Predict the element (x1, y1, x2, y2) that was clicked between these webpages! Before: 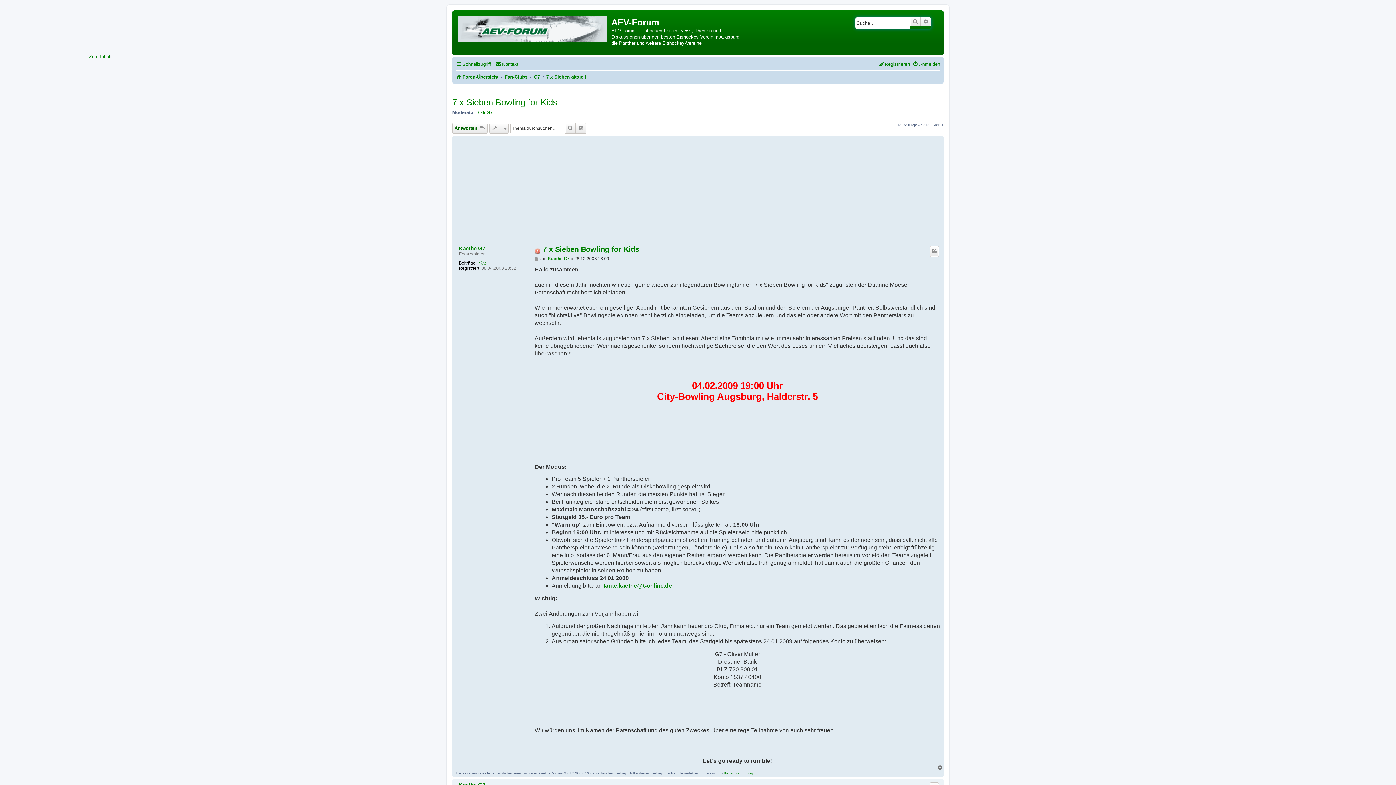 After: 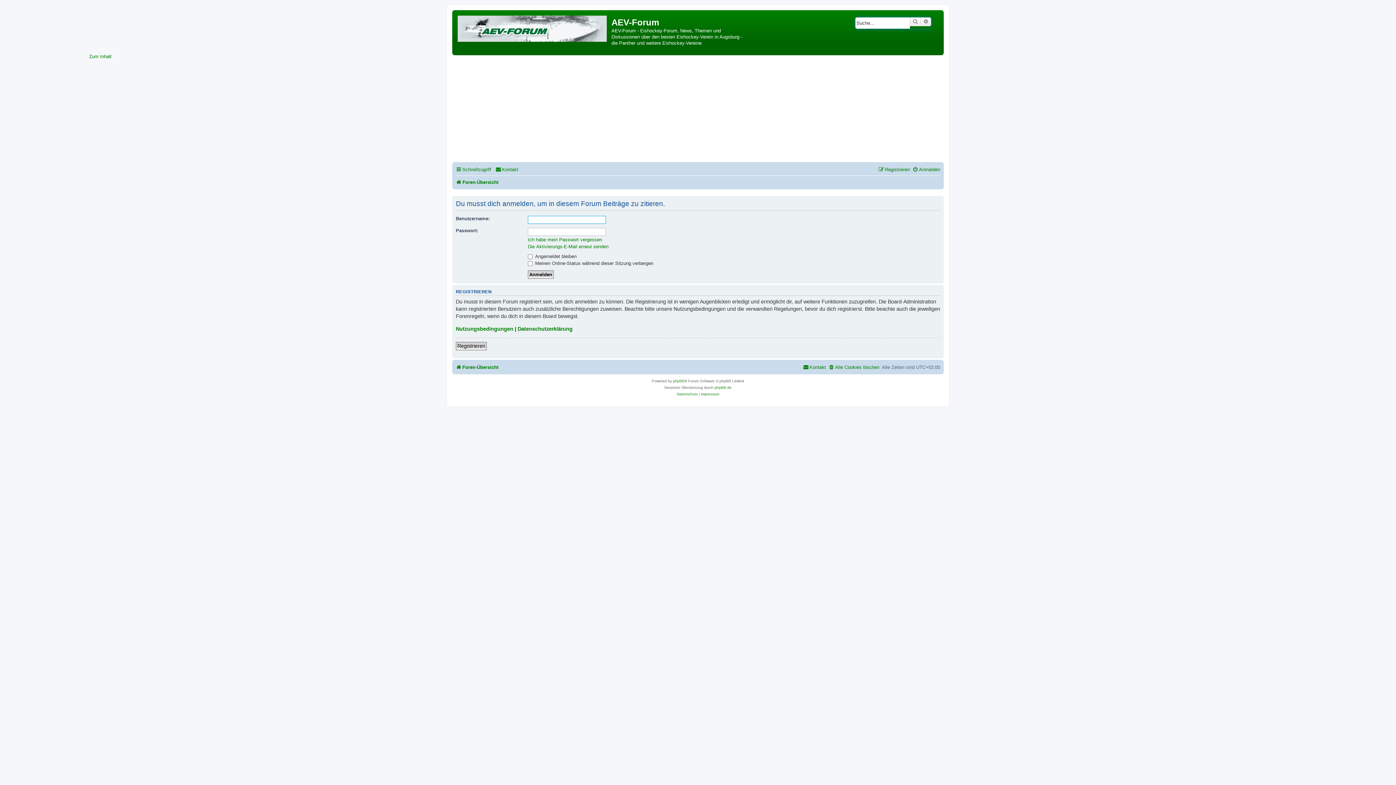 Action: label: Zitieren bbox: (929, 246, 939, 256)